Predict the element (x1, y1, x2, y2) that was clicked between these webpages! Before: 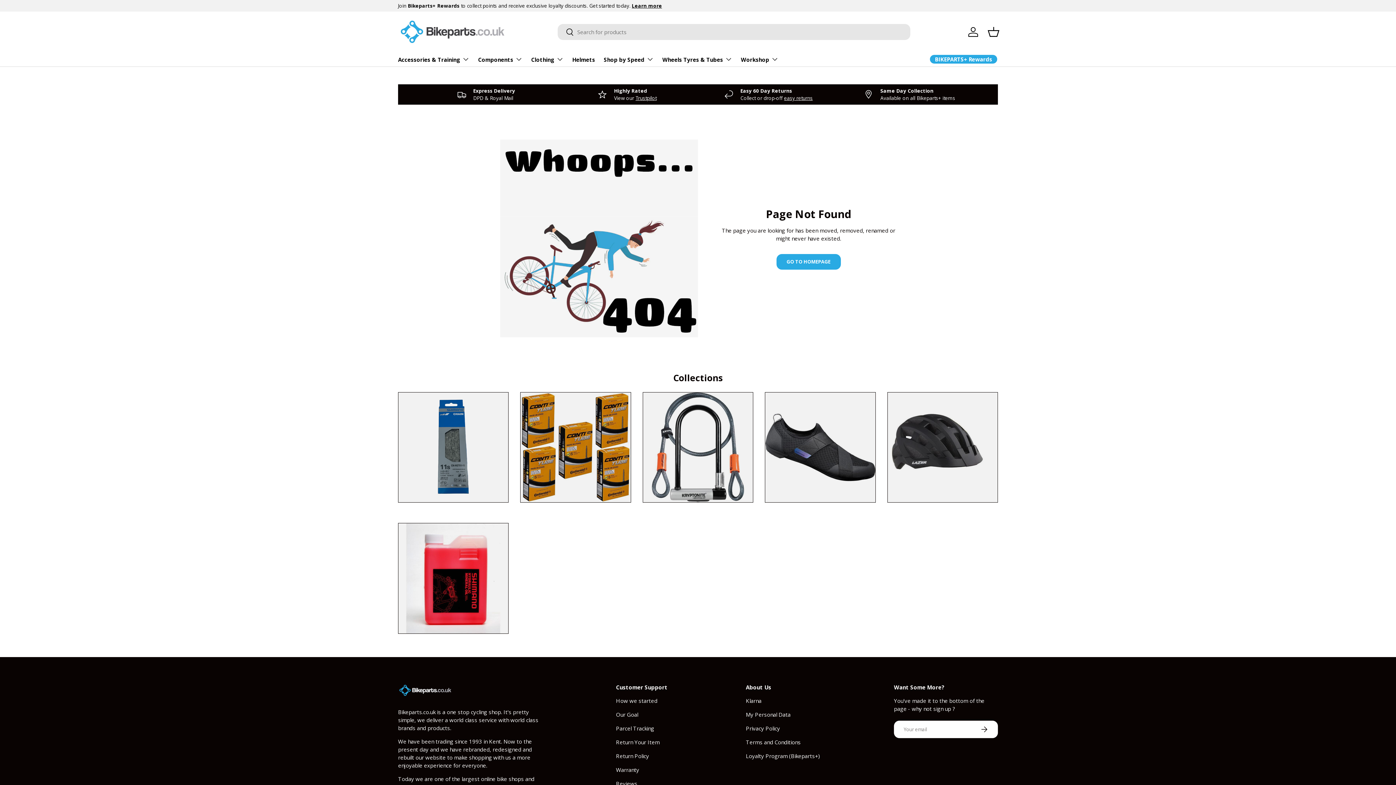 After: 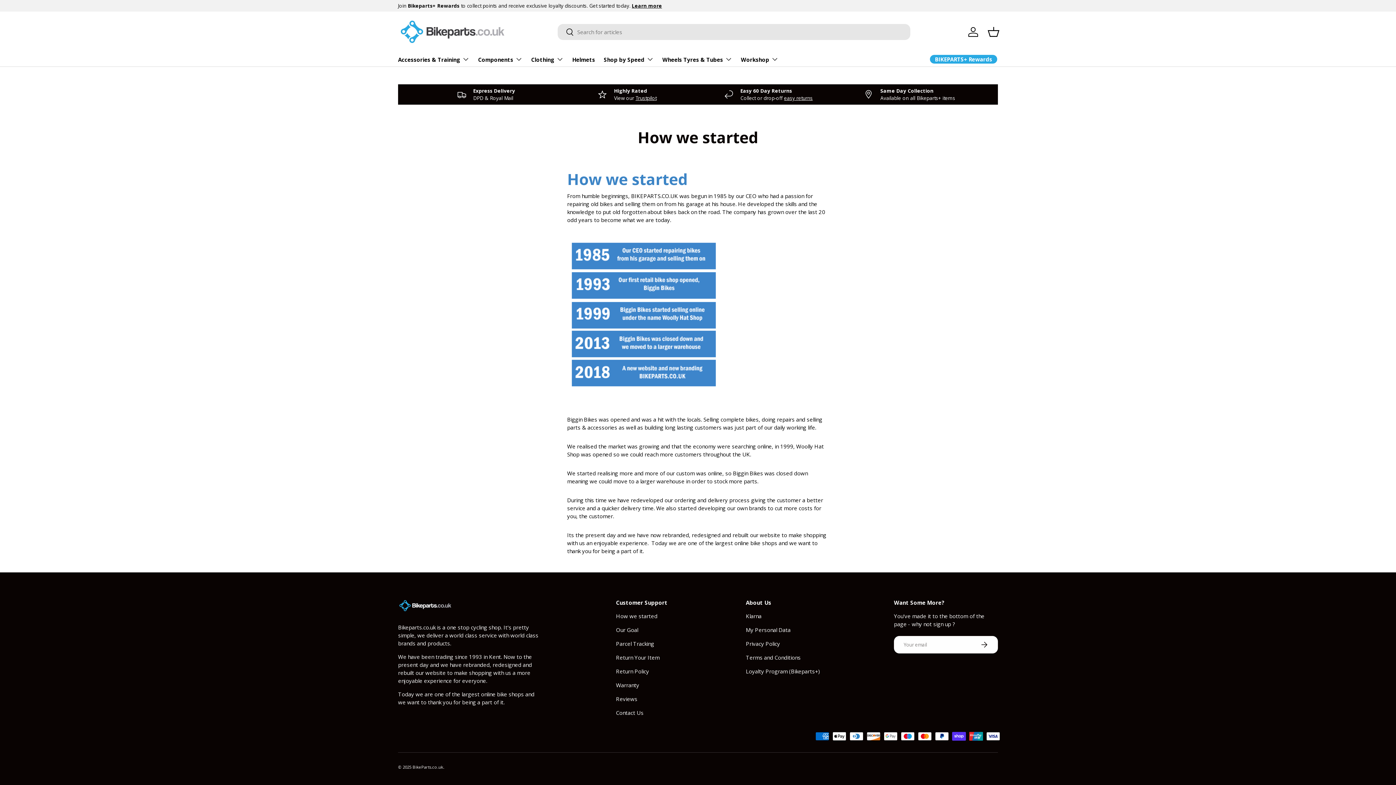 Action: bbox: (616, 697, 656, 704) label: How we started